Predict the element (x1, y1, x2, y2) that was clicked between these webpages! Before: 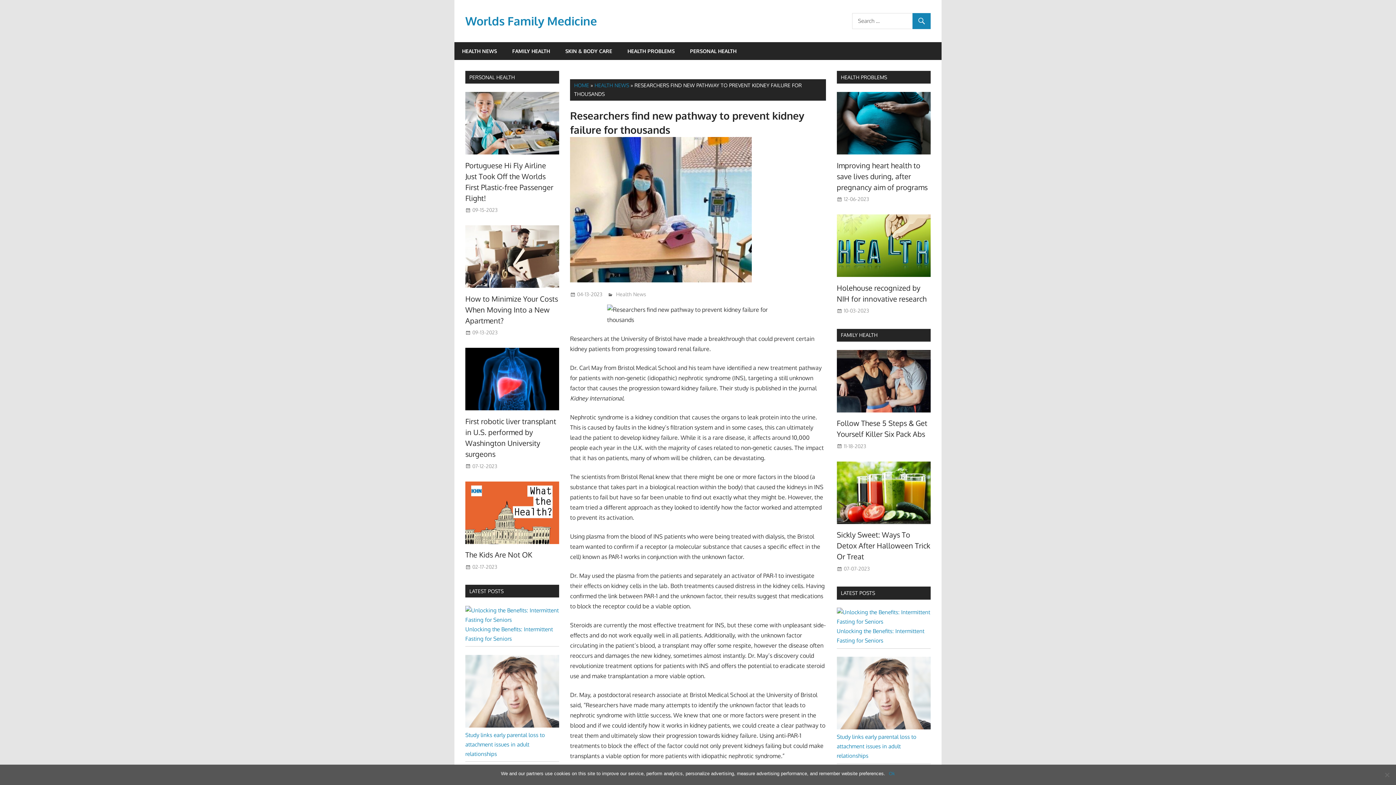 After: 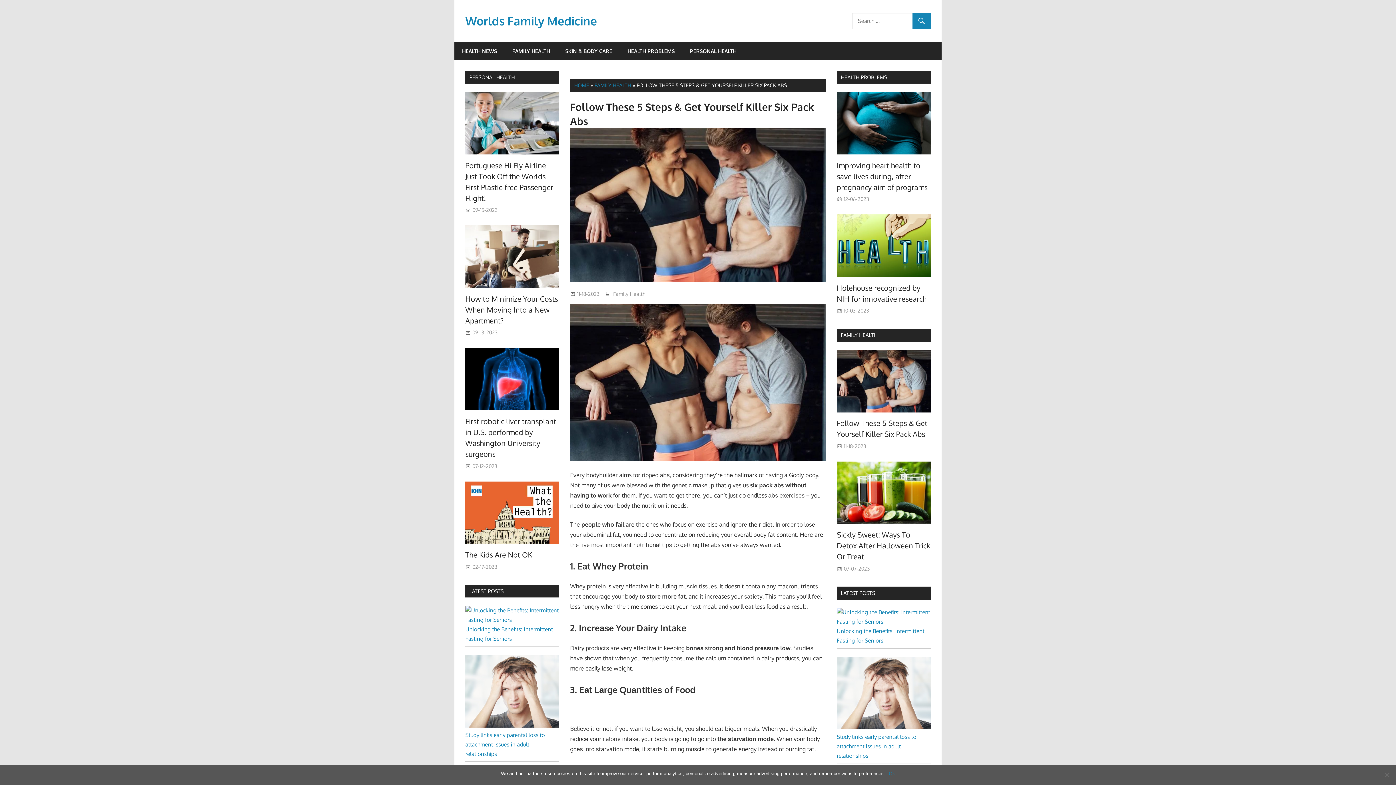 Action: bbox: (843, 443, 866, 449) label: 11-18-2023